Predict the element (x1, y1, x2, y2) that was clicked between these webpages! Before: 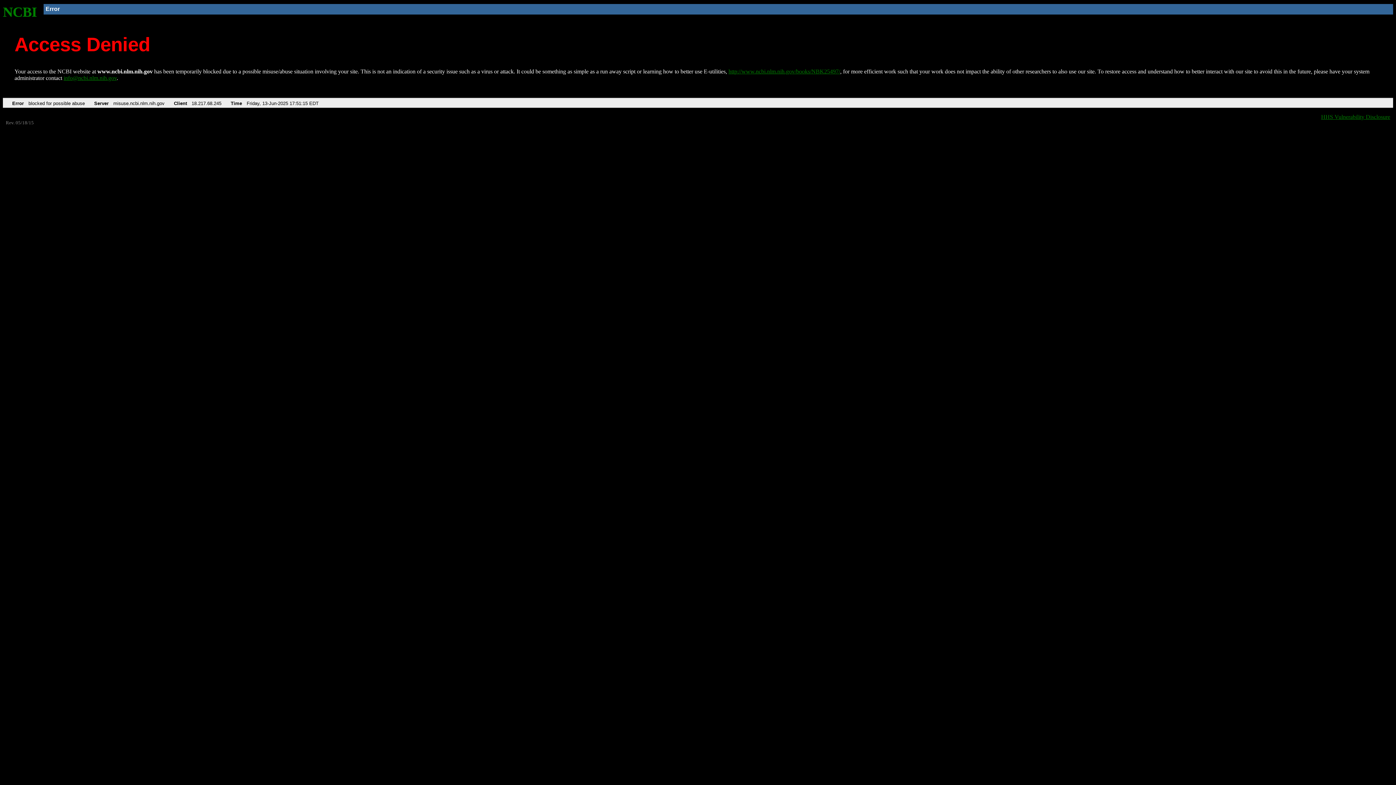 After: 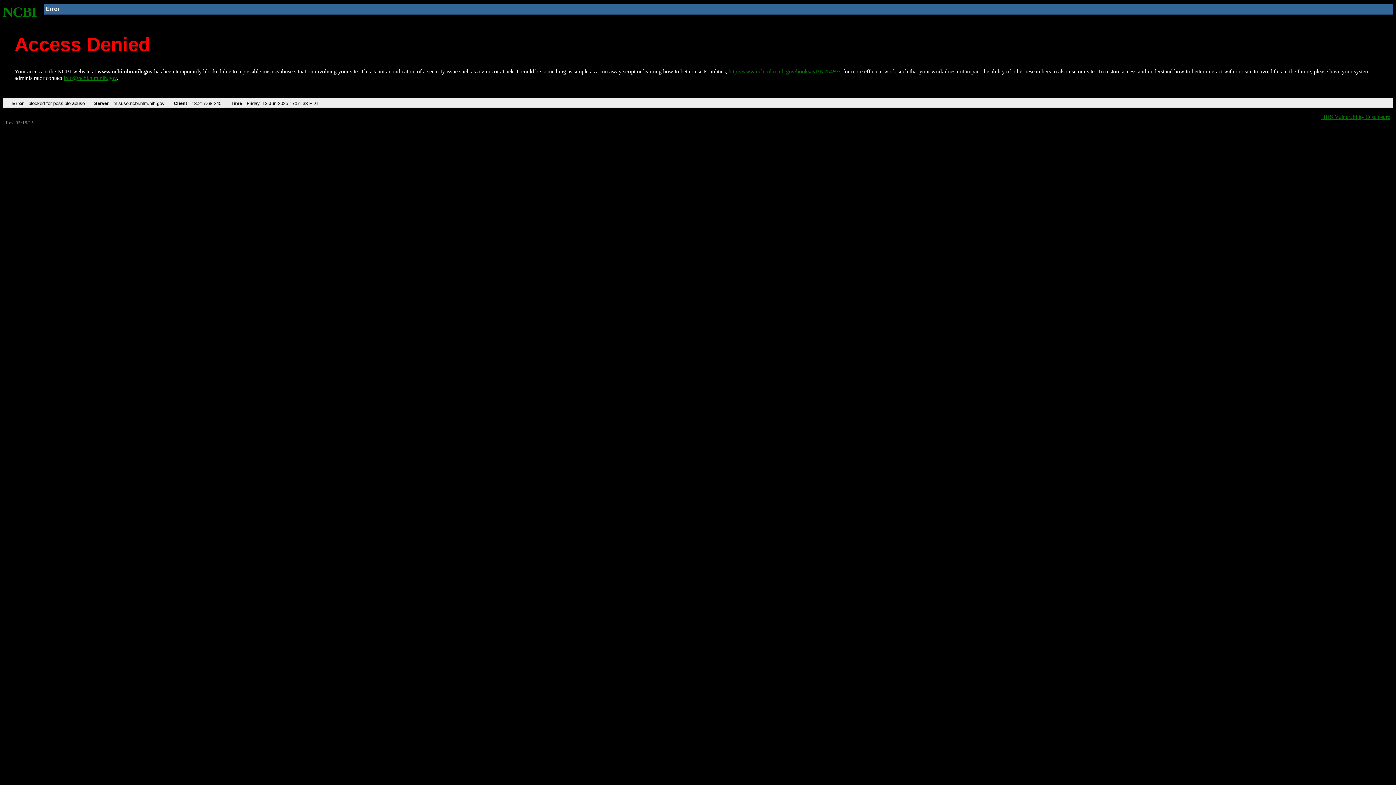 Action: label: http://www.ncbi.nlm.nih.gov/books/NBK25497/ bbox: (728, 68, 840, 74)